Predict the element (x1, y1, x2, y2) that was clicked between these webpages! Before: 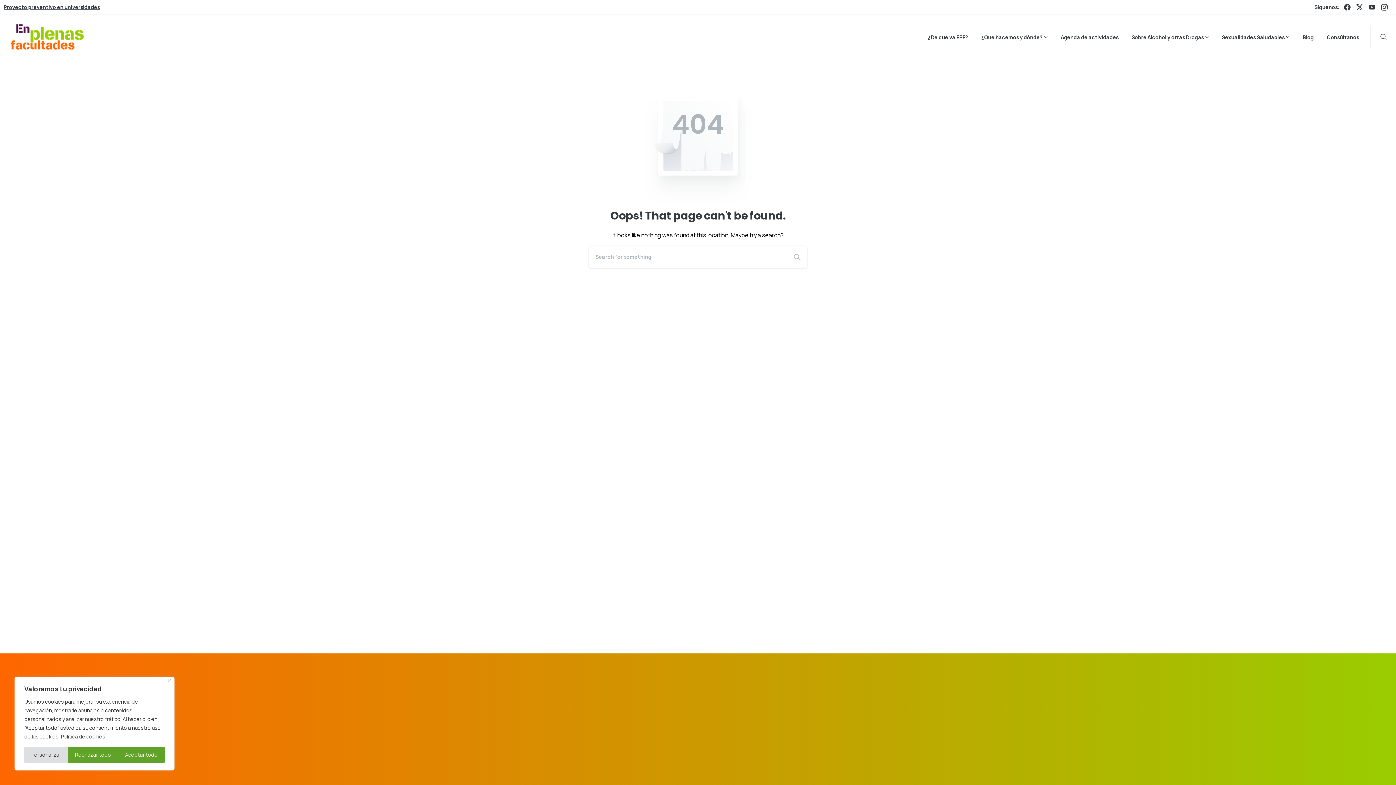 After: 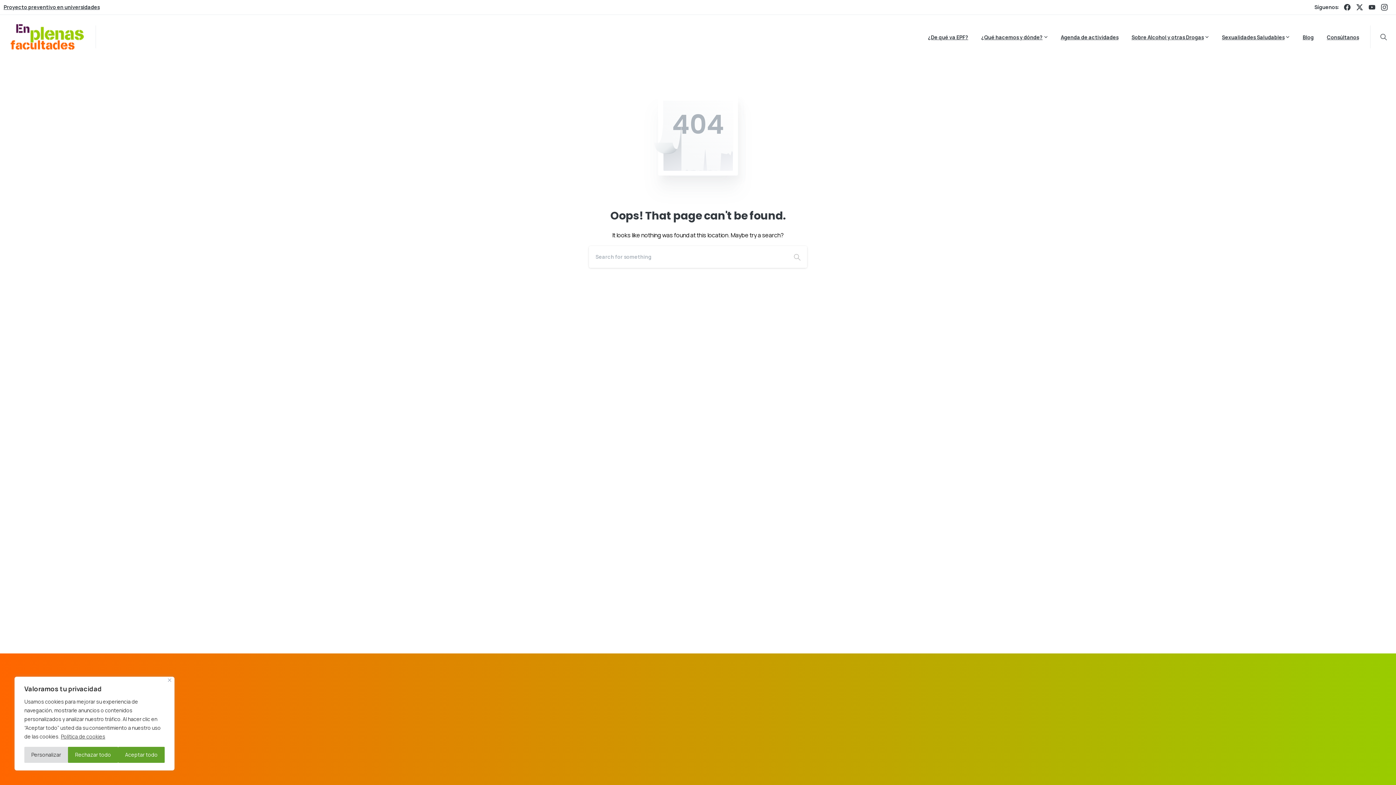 Action: bbox: (60, 733, 105, 740) label: Política de cookies